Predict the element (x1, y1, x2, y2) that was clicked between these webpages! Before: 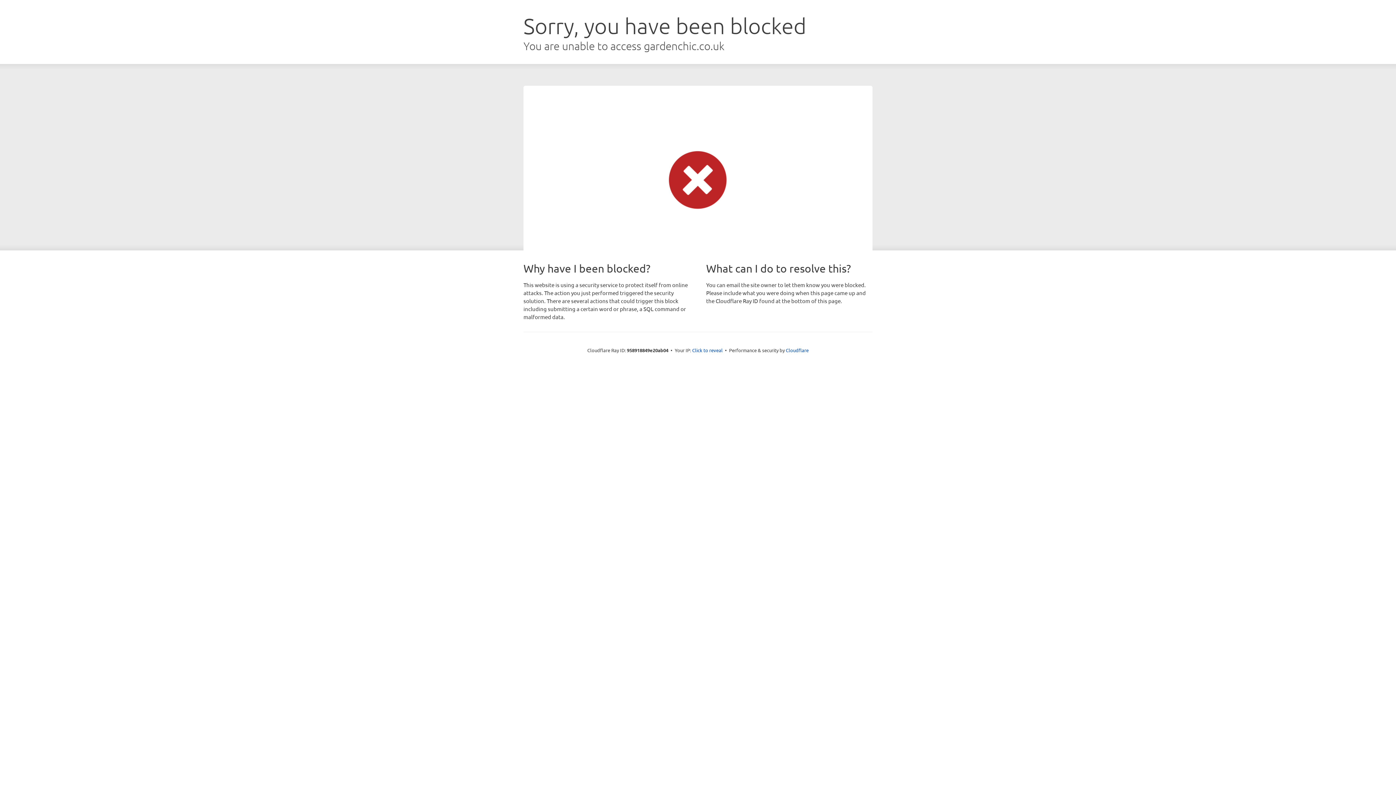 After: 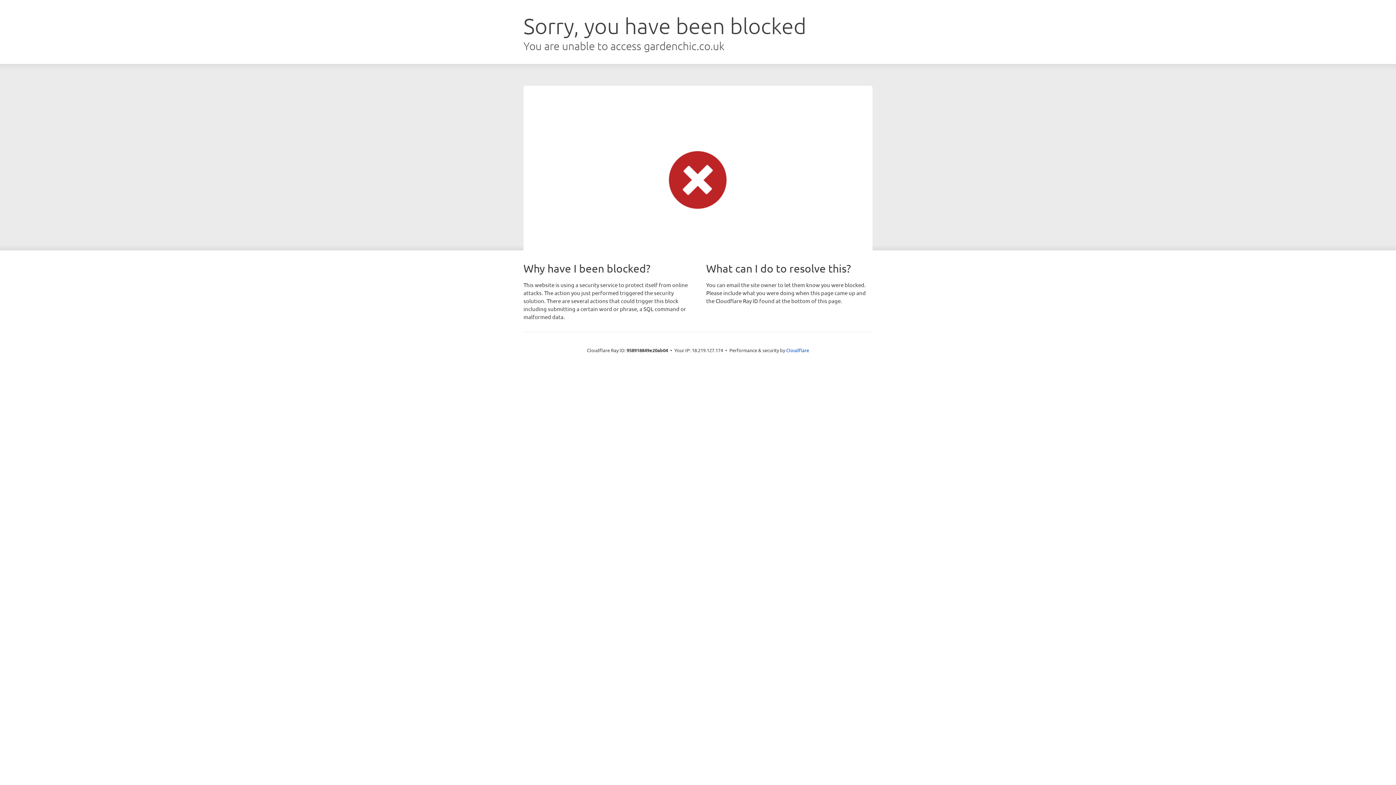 Action: label: Click to reveal bbox: (692, 346, 722, 353)